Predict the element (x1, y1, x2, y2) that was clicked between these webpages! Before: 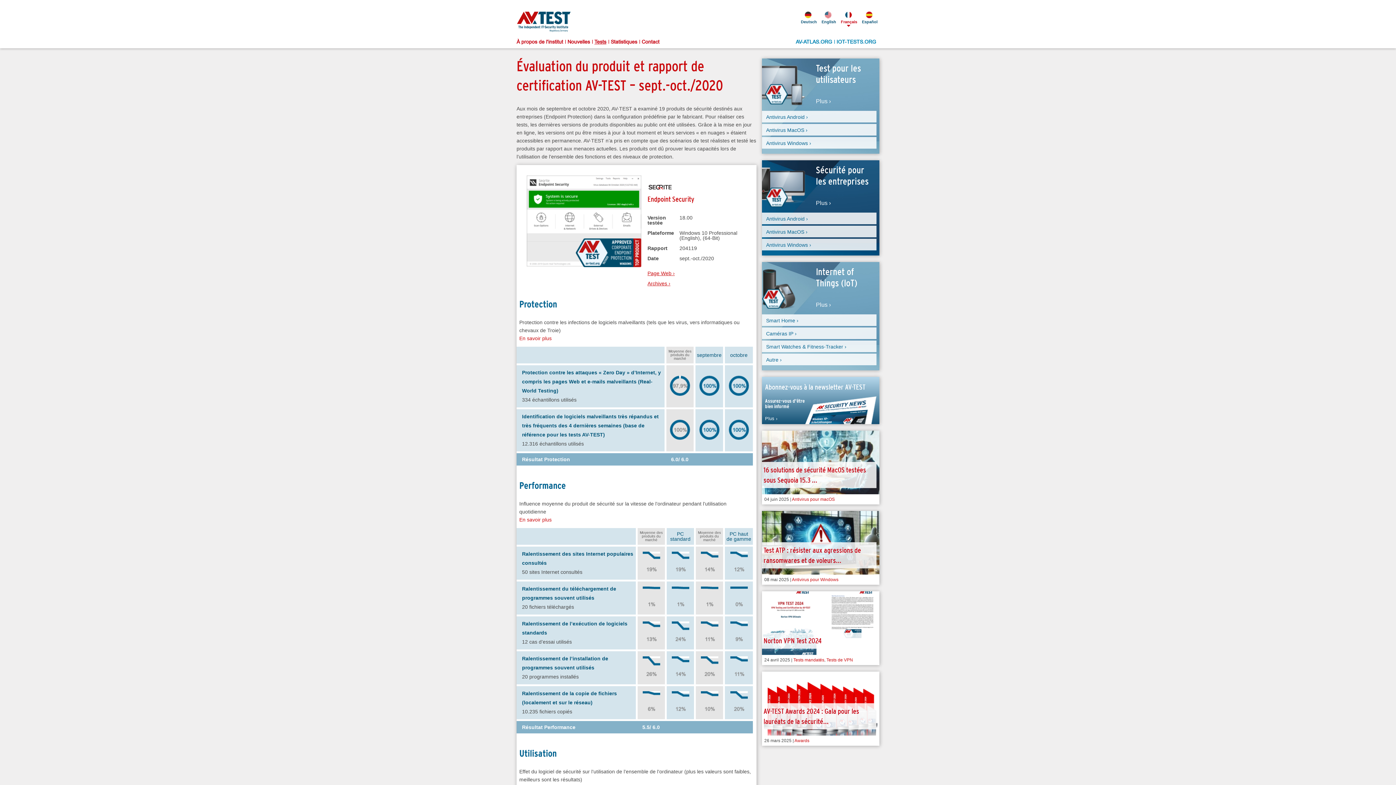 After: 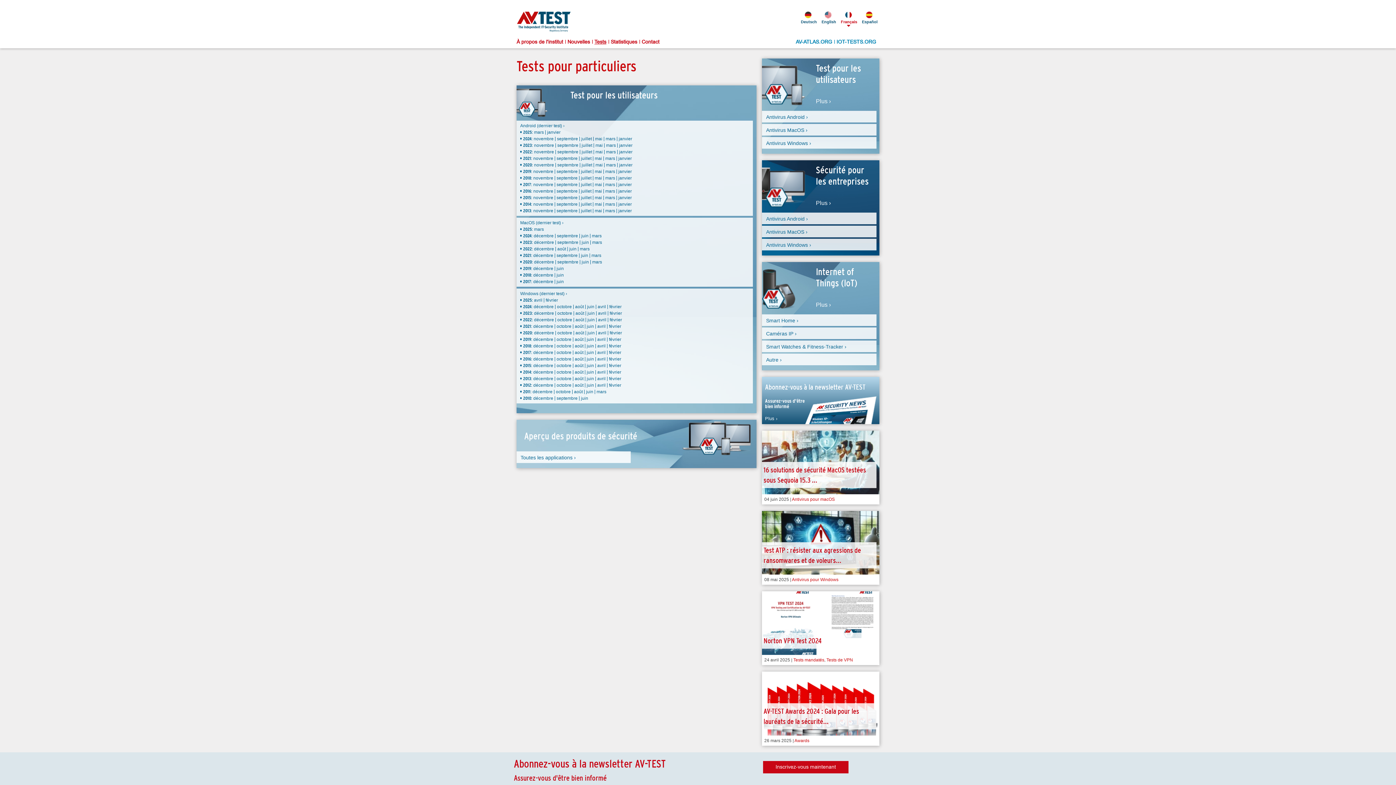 Action: label: Plus › bbox: (816, 98, 875, 104)